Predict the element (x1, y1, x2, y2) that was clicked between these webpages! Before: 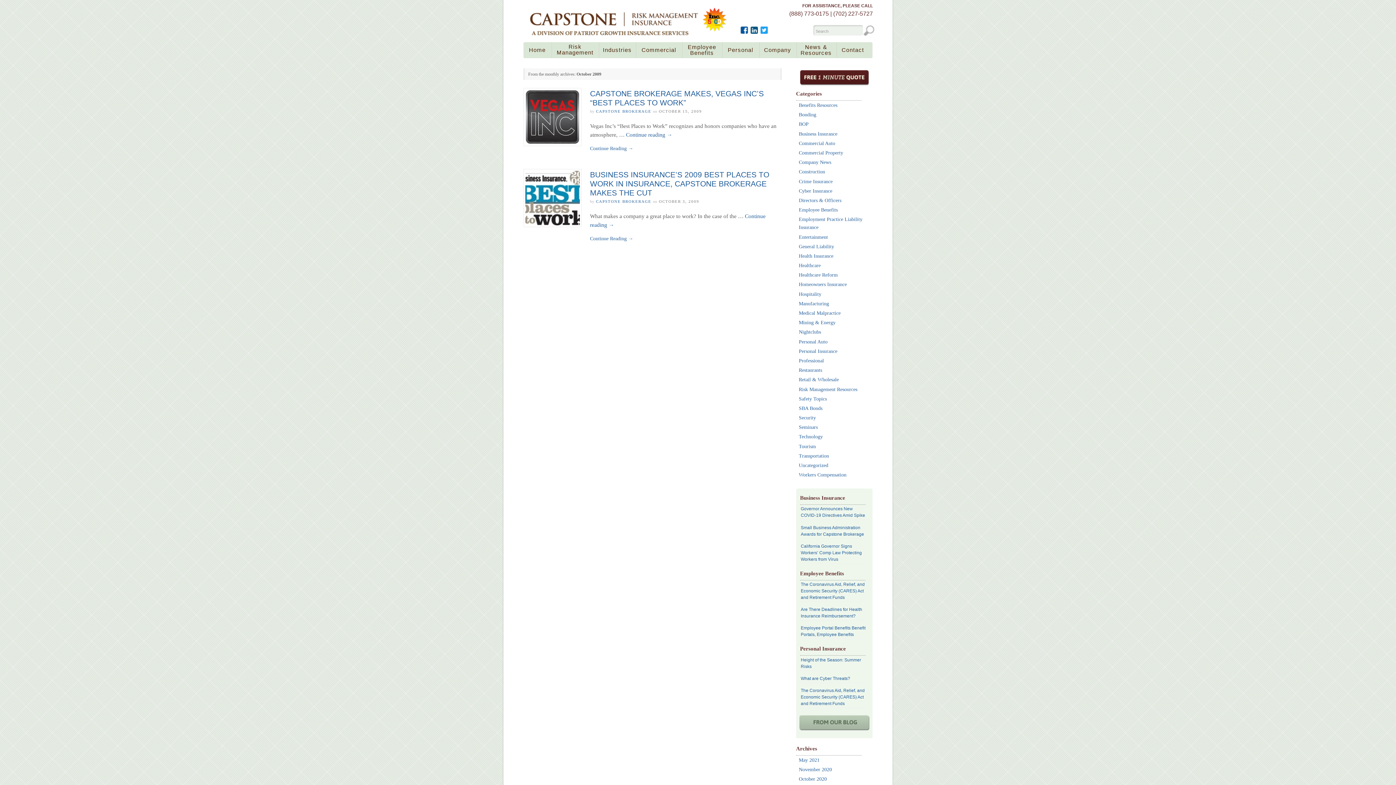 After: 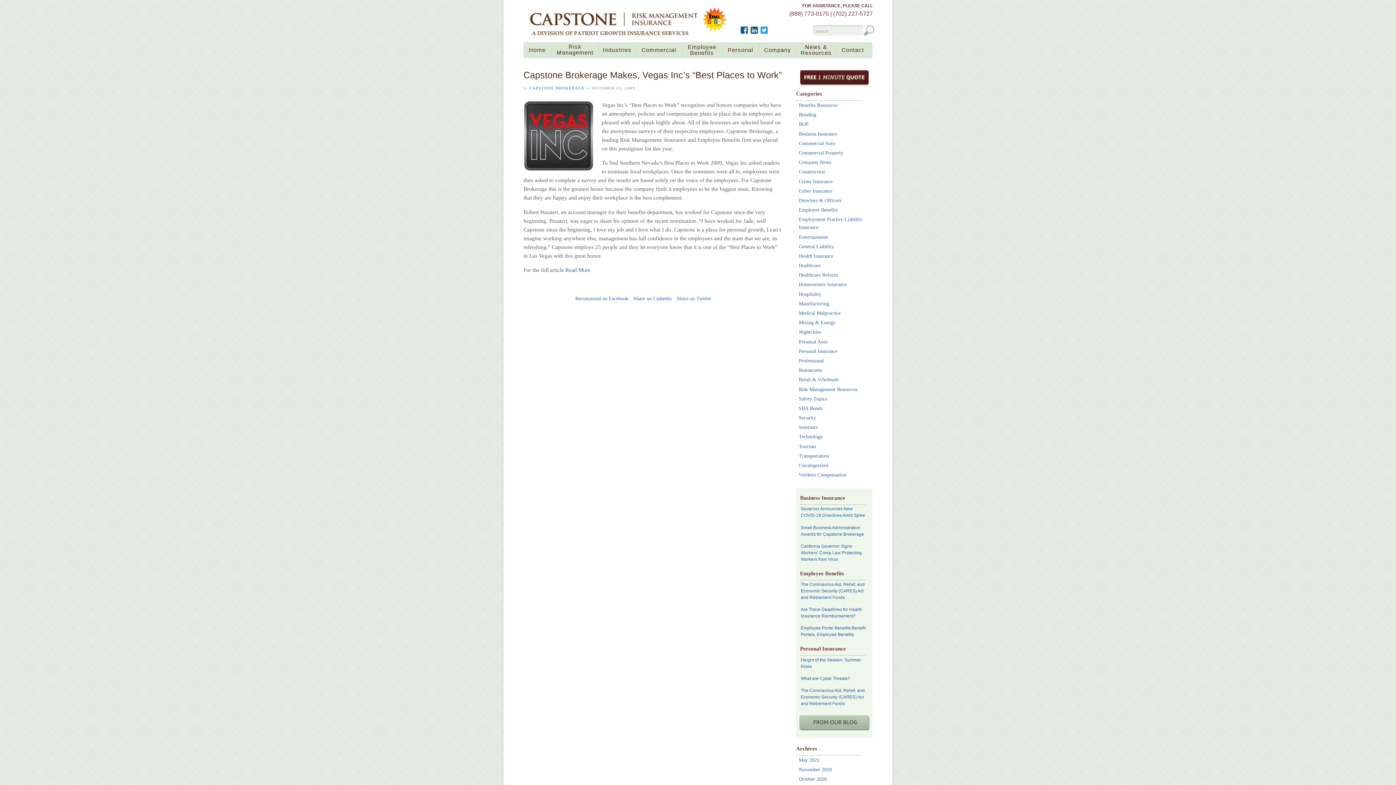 Action: bbox: (523, 87, 581, 146)